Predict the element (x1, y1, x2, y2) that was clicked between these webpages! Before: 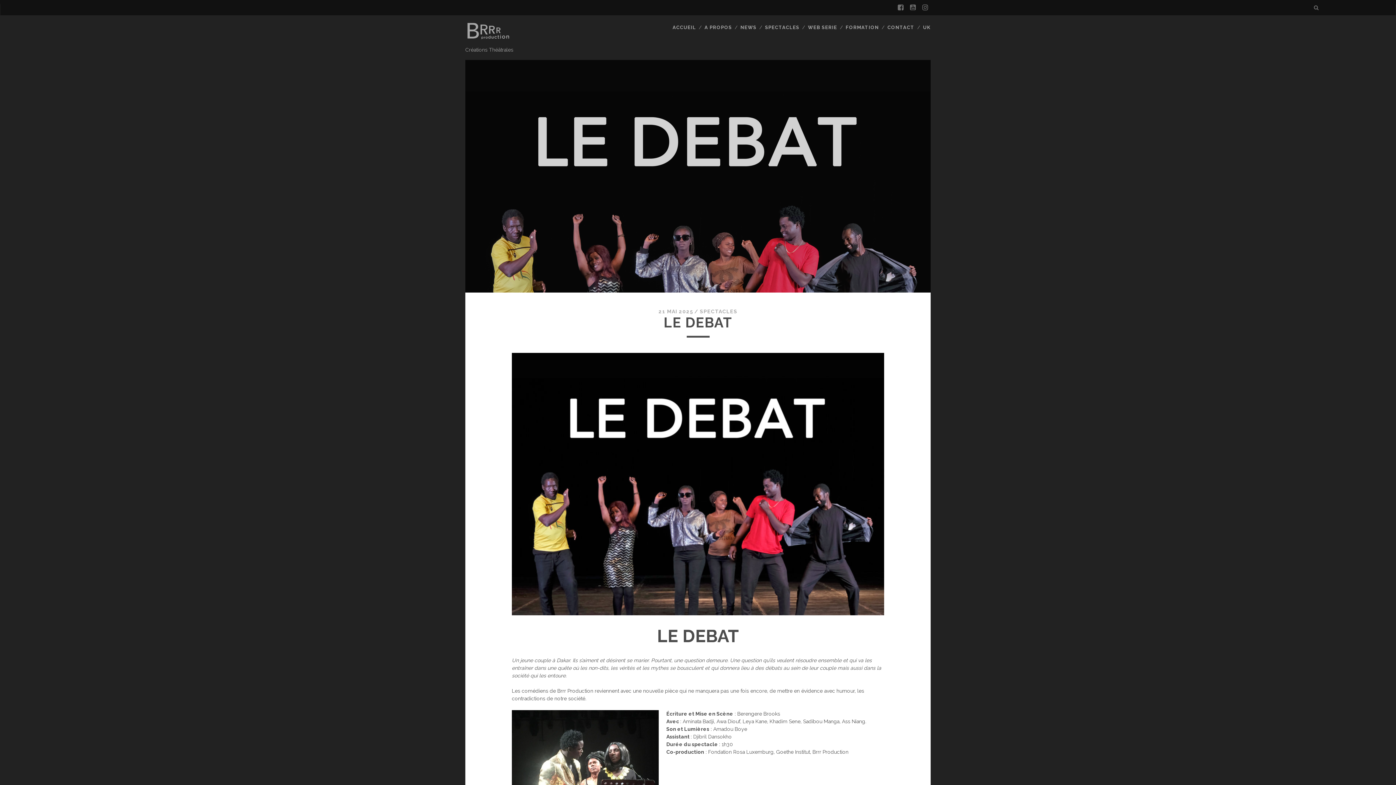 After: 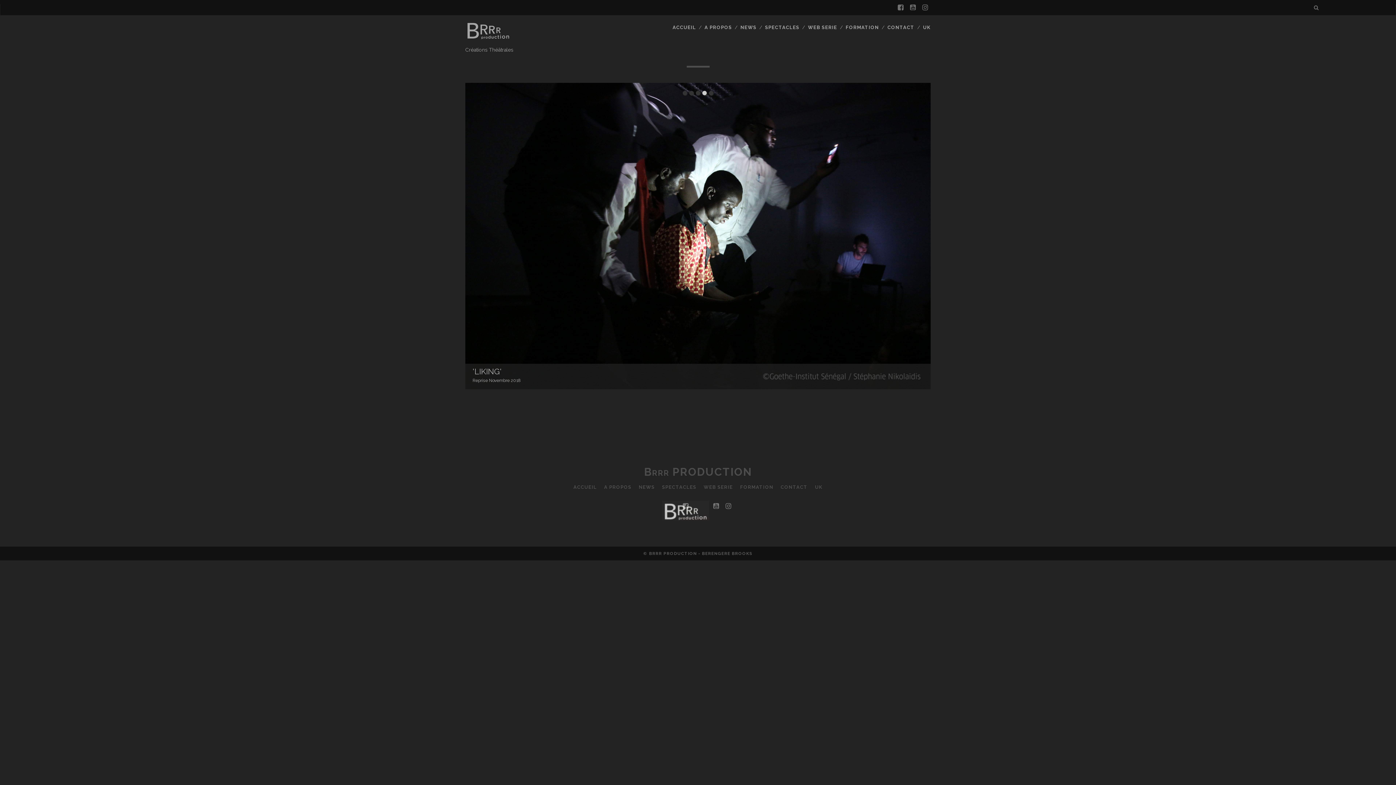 Action: label: Brrr PRODUCTION bbox: (465, 36, 510, 45)